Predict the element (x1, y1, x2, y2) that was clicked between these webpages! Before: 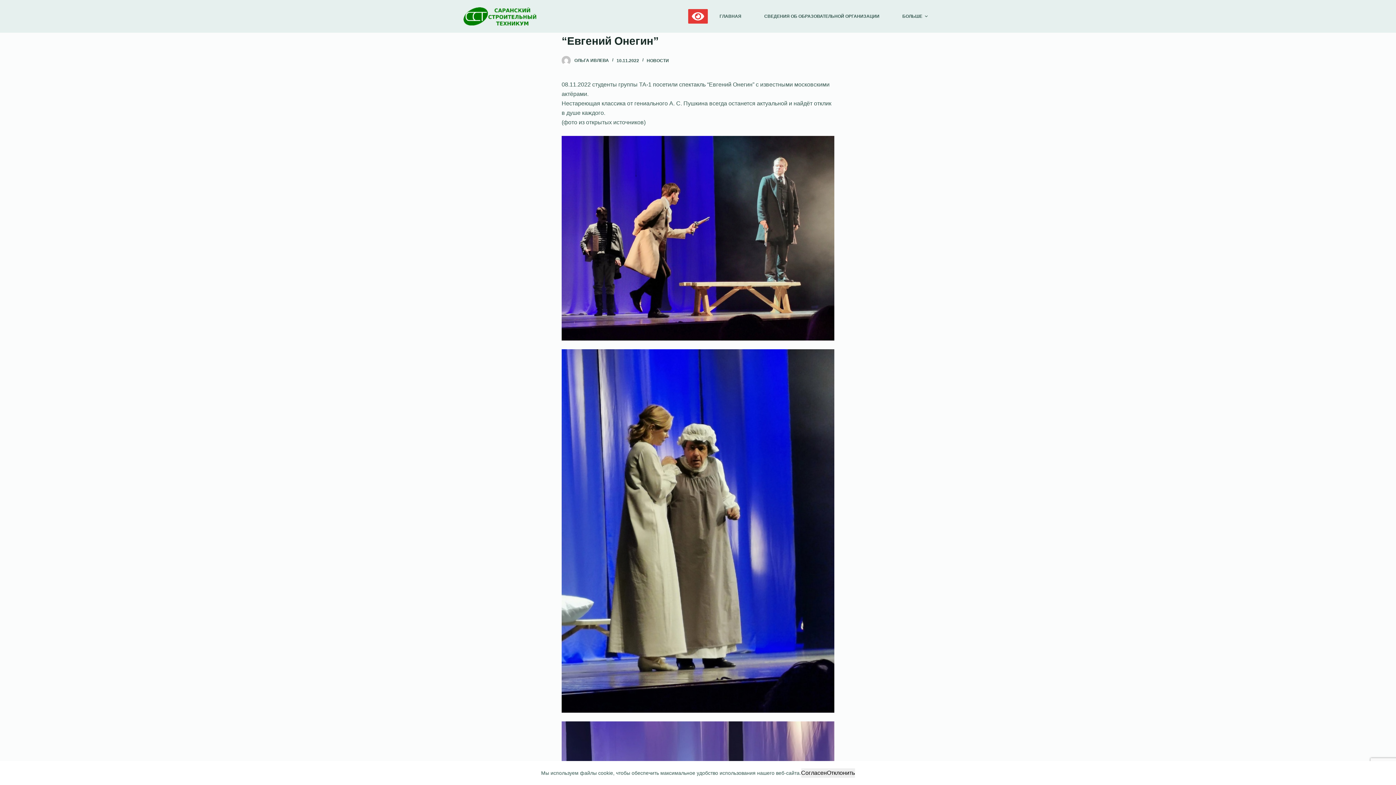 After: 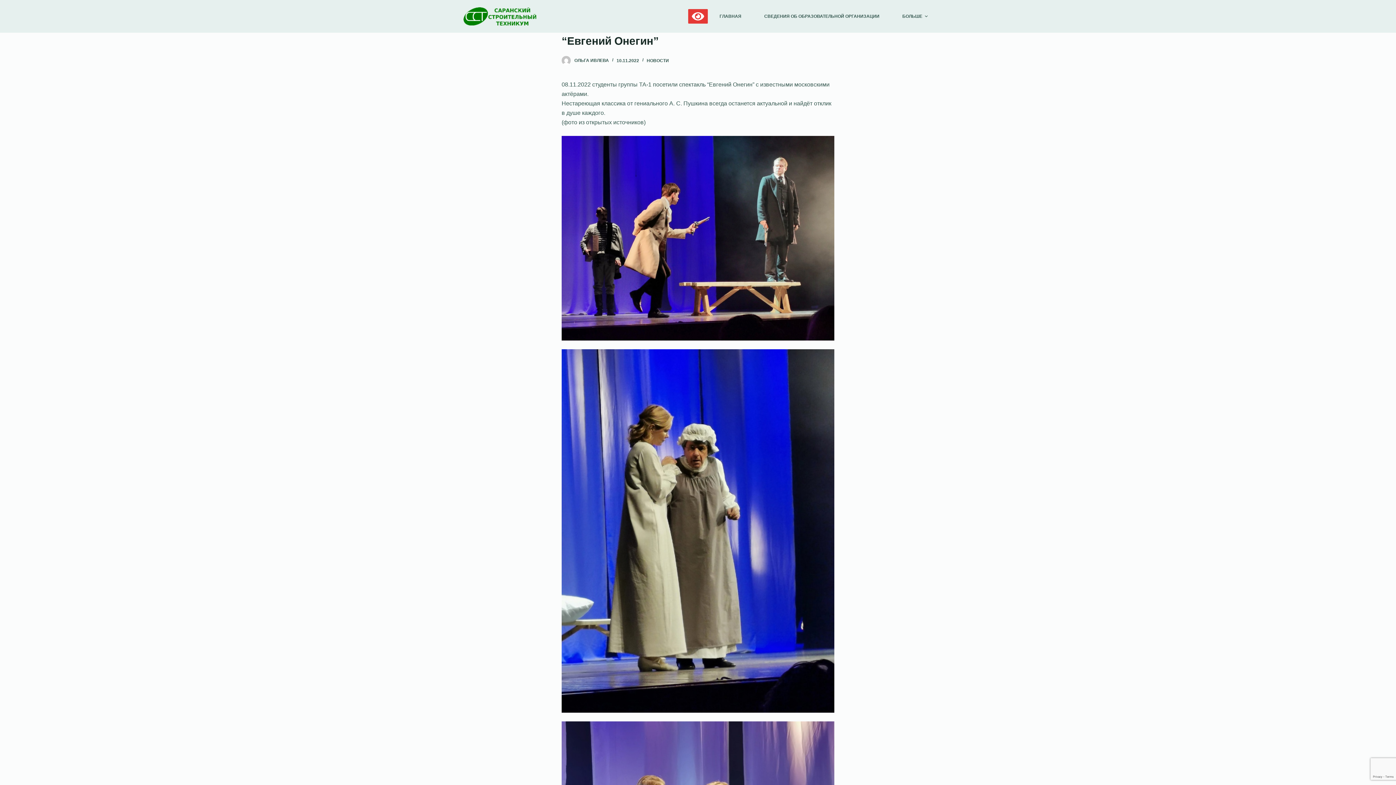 Action: label: Отклонить bbox: (827, 768, 855, 778)